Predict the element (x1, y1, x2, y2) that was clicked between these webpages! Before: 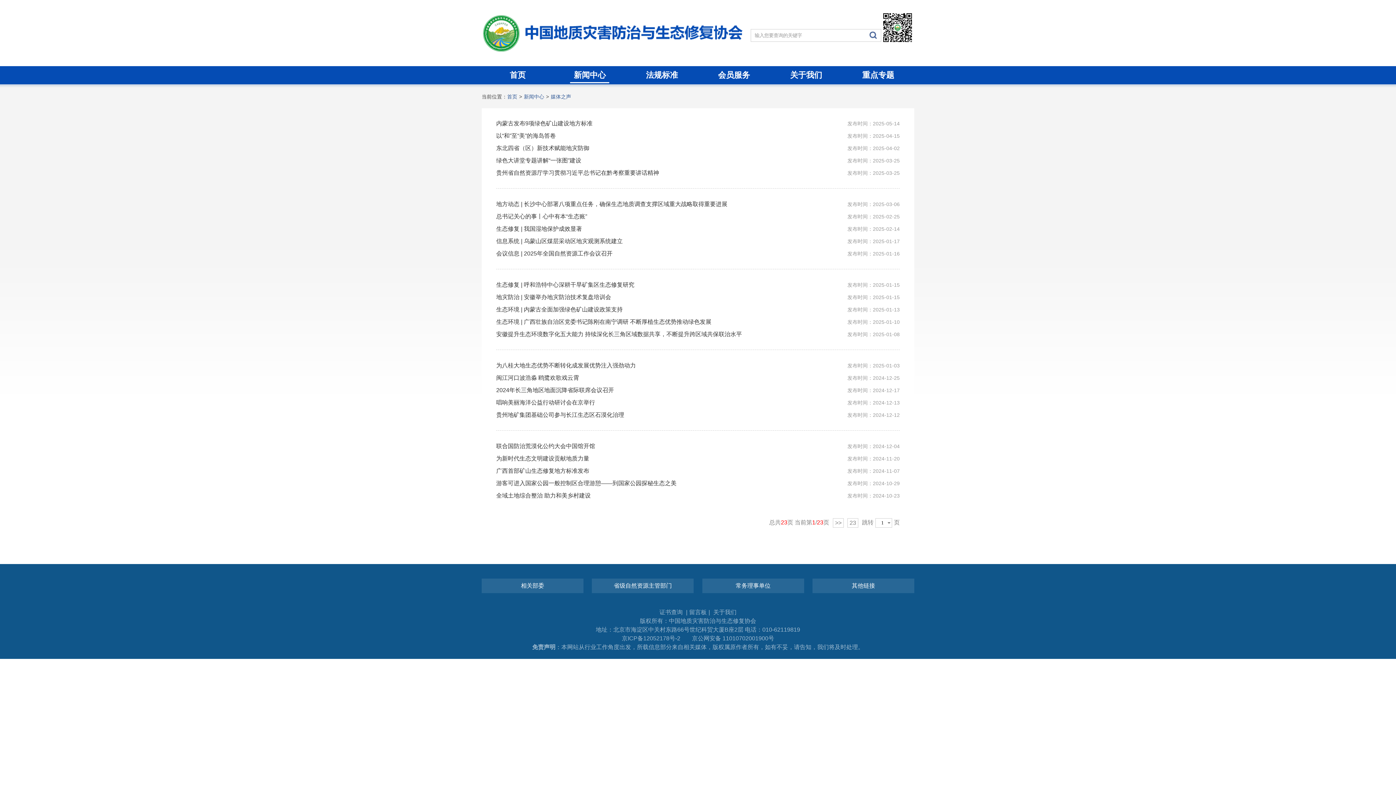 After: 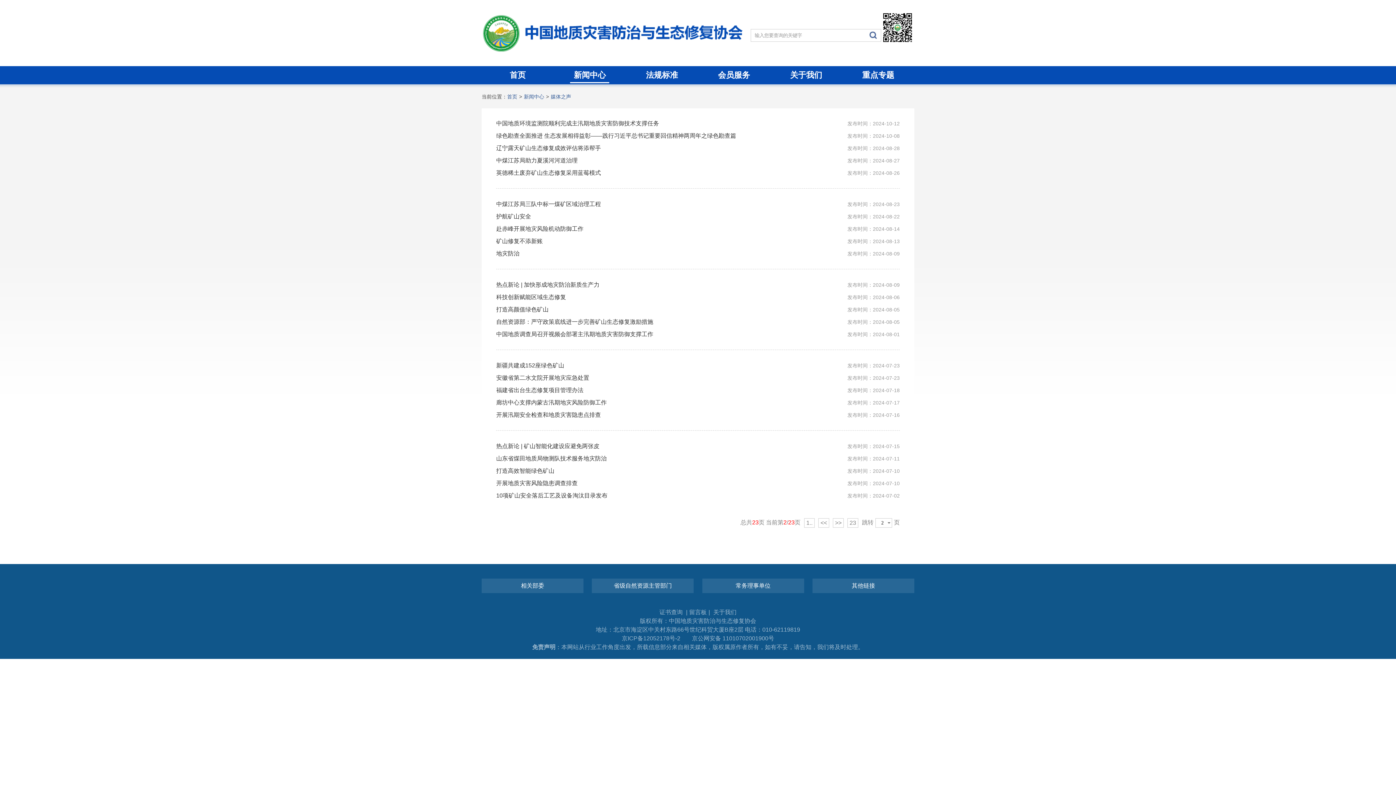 Action: label: >> bbox: (833, 518, 844, 528)